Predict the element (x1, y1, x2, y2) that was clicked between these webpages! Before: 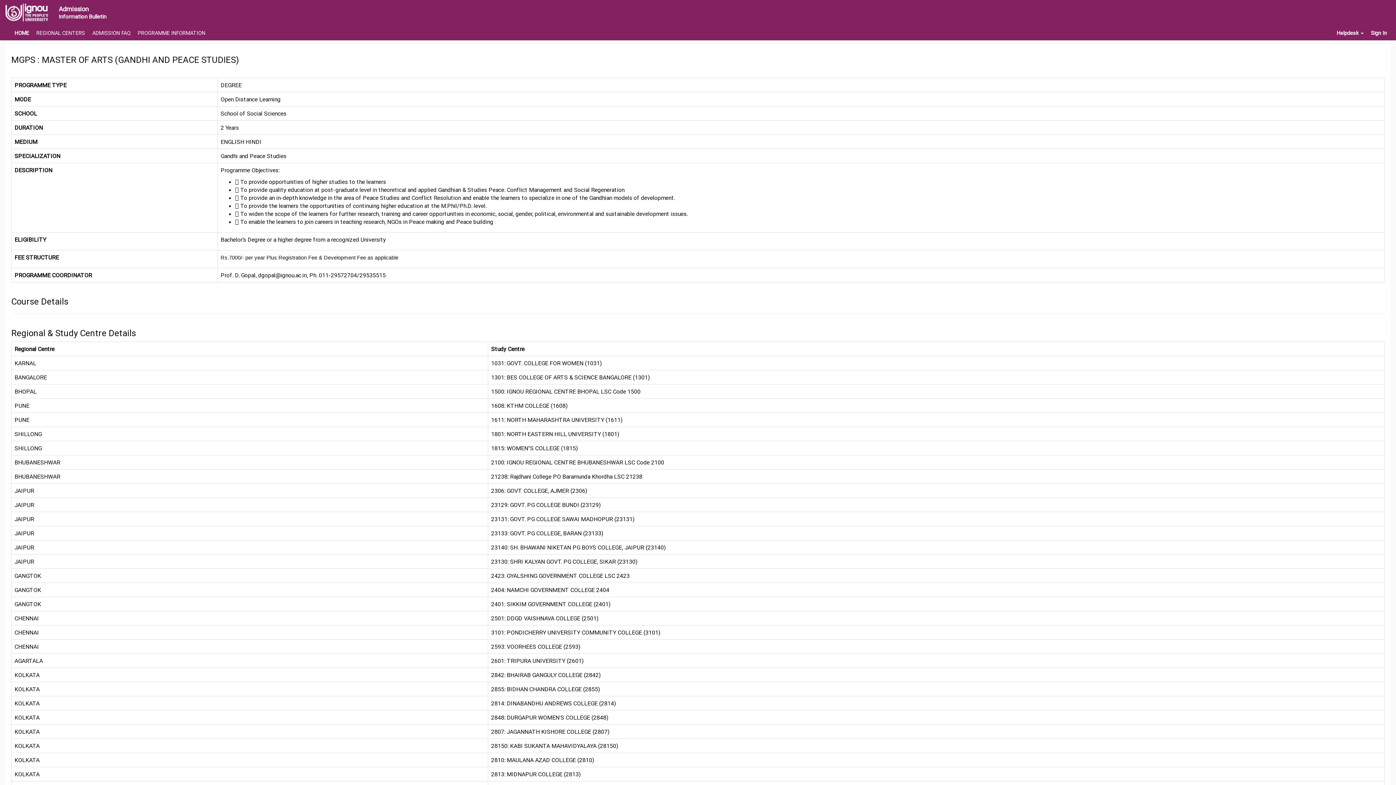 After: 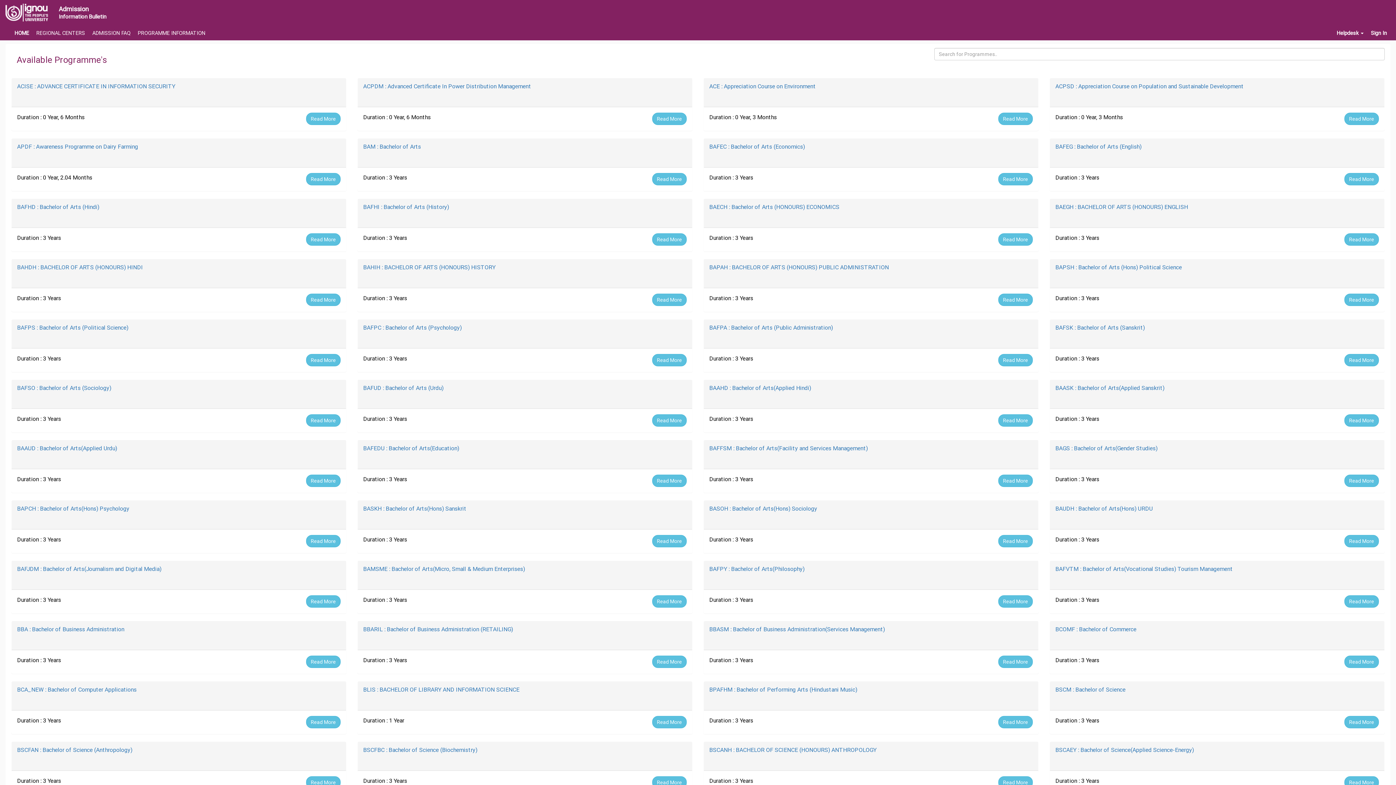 Action: label: PROGRAMME INFORMATION bbox: (136, 27, 207, 38)